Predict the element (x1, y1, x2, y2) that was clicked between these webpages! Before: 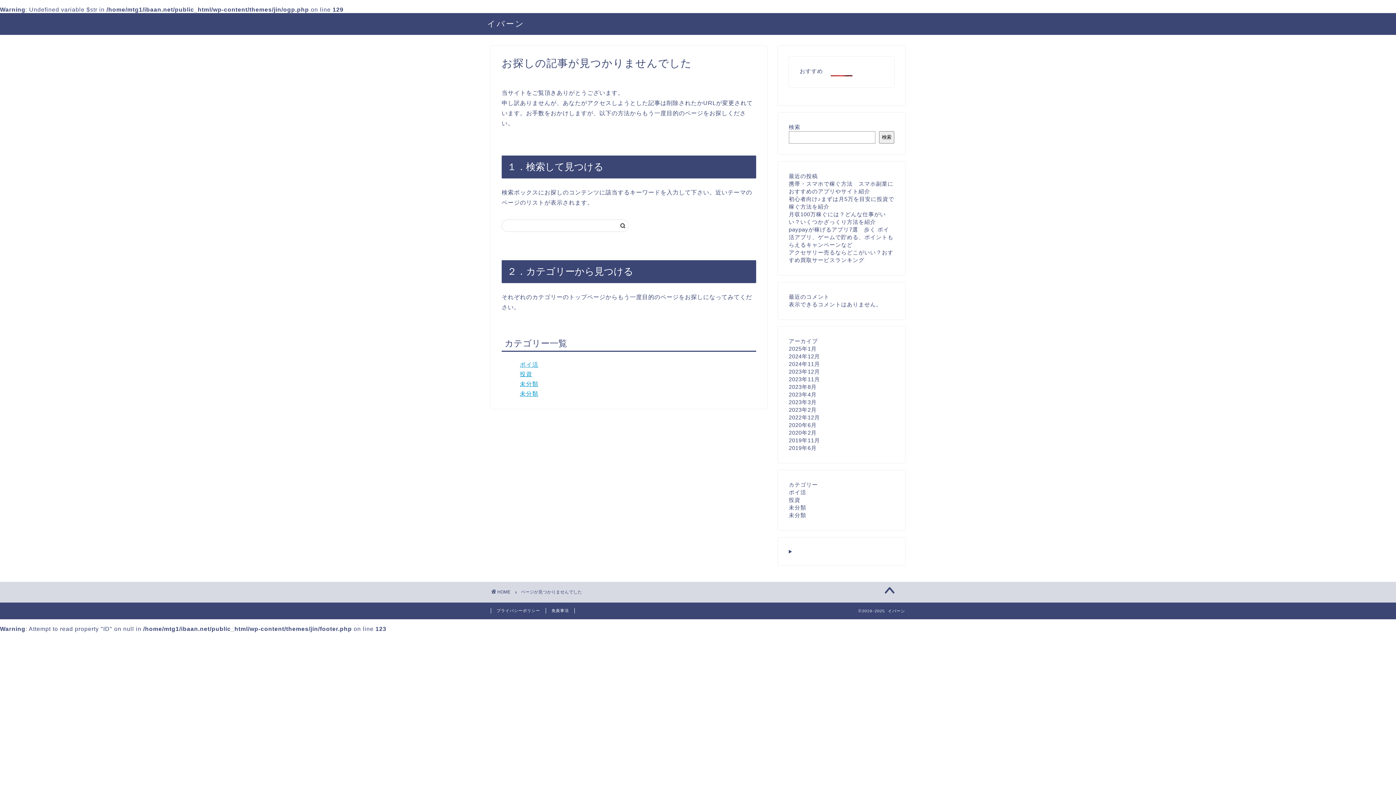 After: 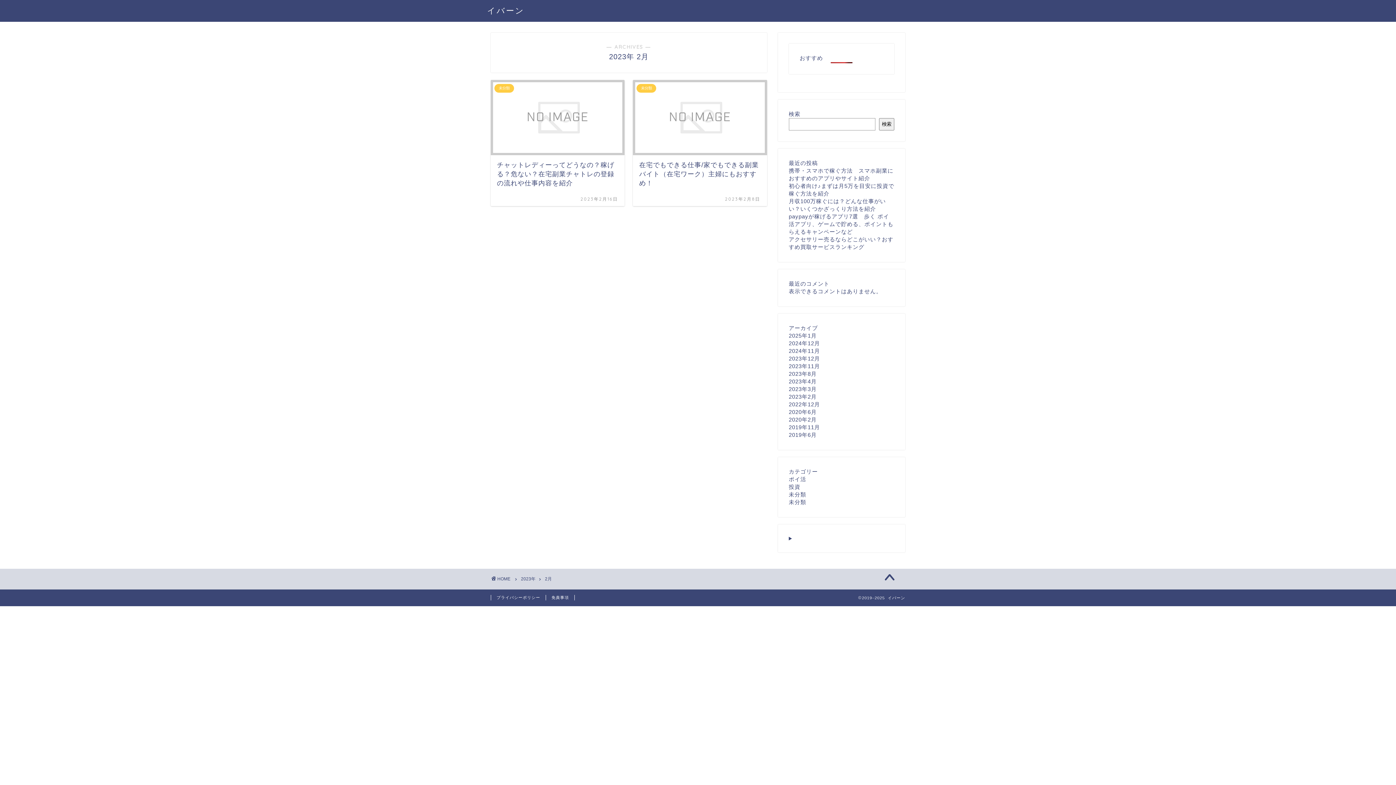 Action: label: 2023年2月 bbox: (789, 406, 817, 413)